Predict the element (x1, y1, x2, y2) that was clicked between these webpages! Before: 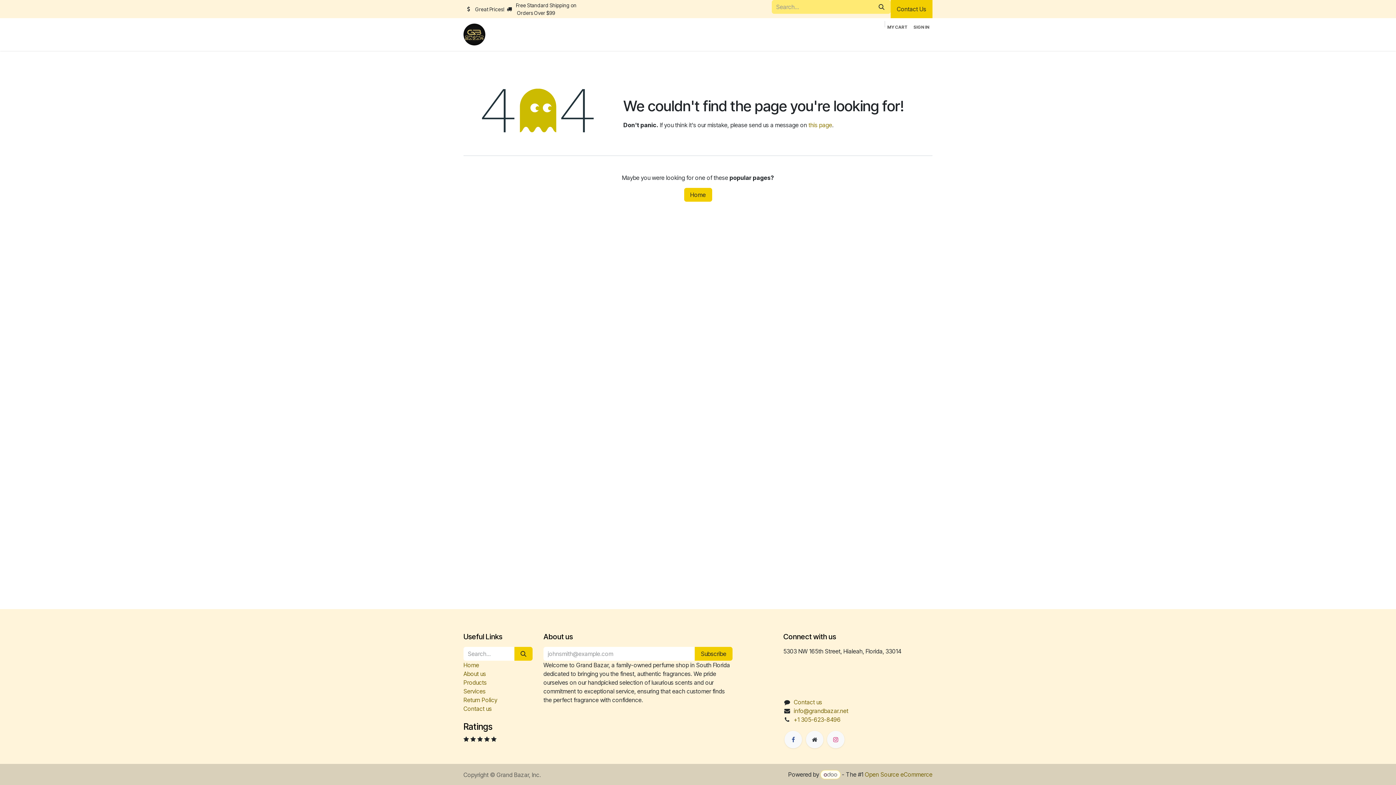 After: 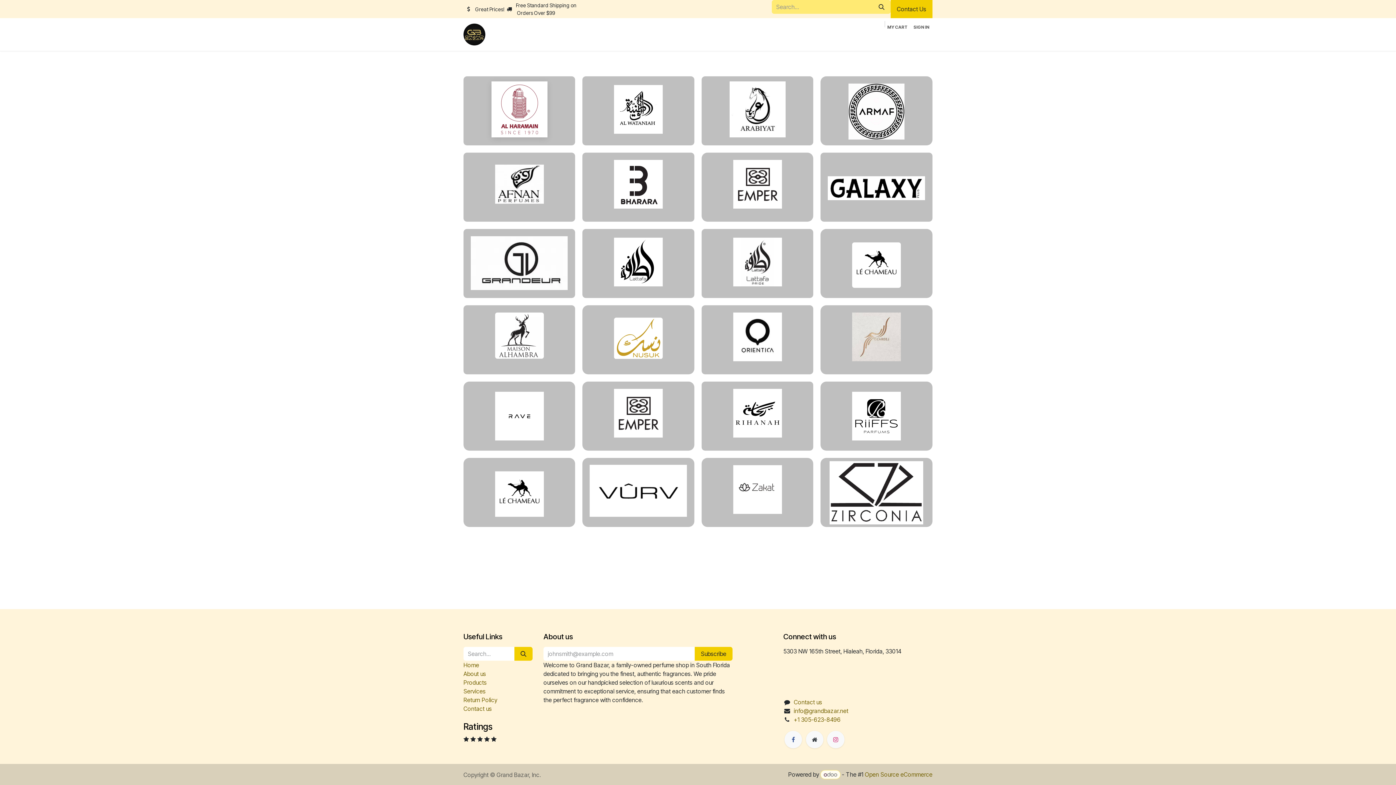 Action: bbox: (463, 23, 485, 45)